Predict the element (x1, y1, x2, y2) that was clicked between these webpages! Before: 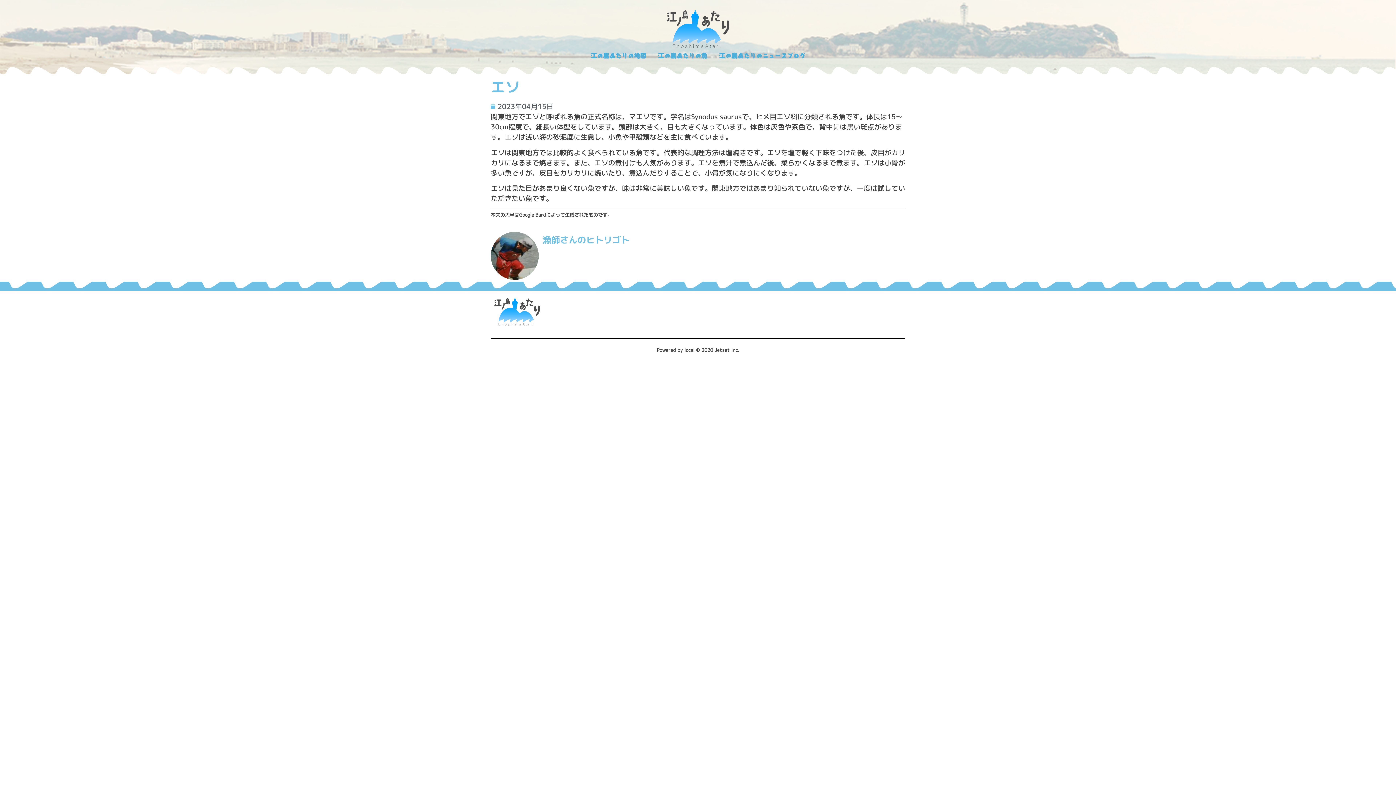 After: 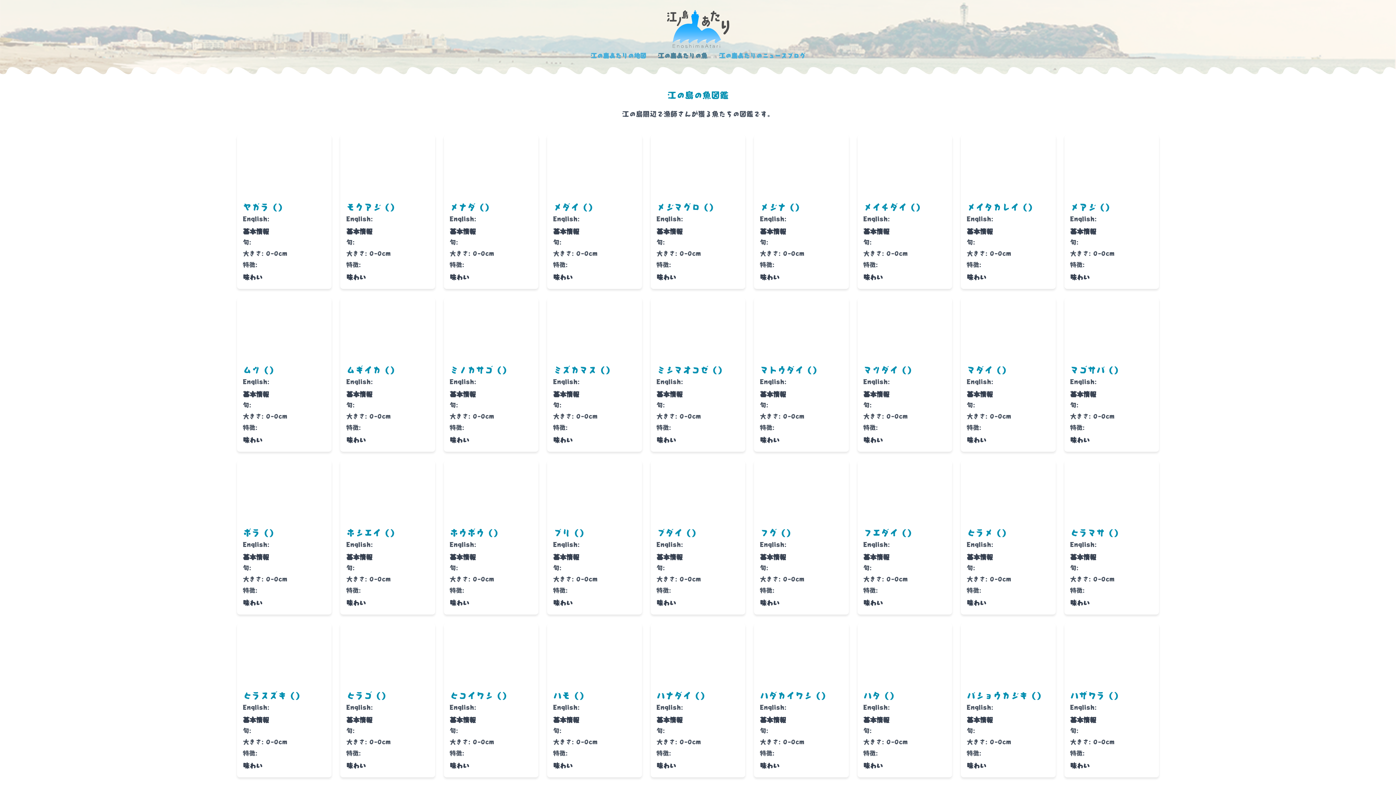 Action: label: 江の島あたりの魚 bbox: (658, 51, 707, 60)